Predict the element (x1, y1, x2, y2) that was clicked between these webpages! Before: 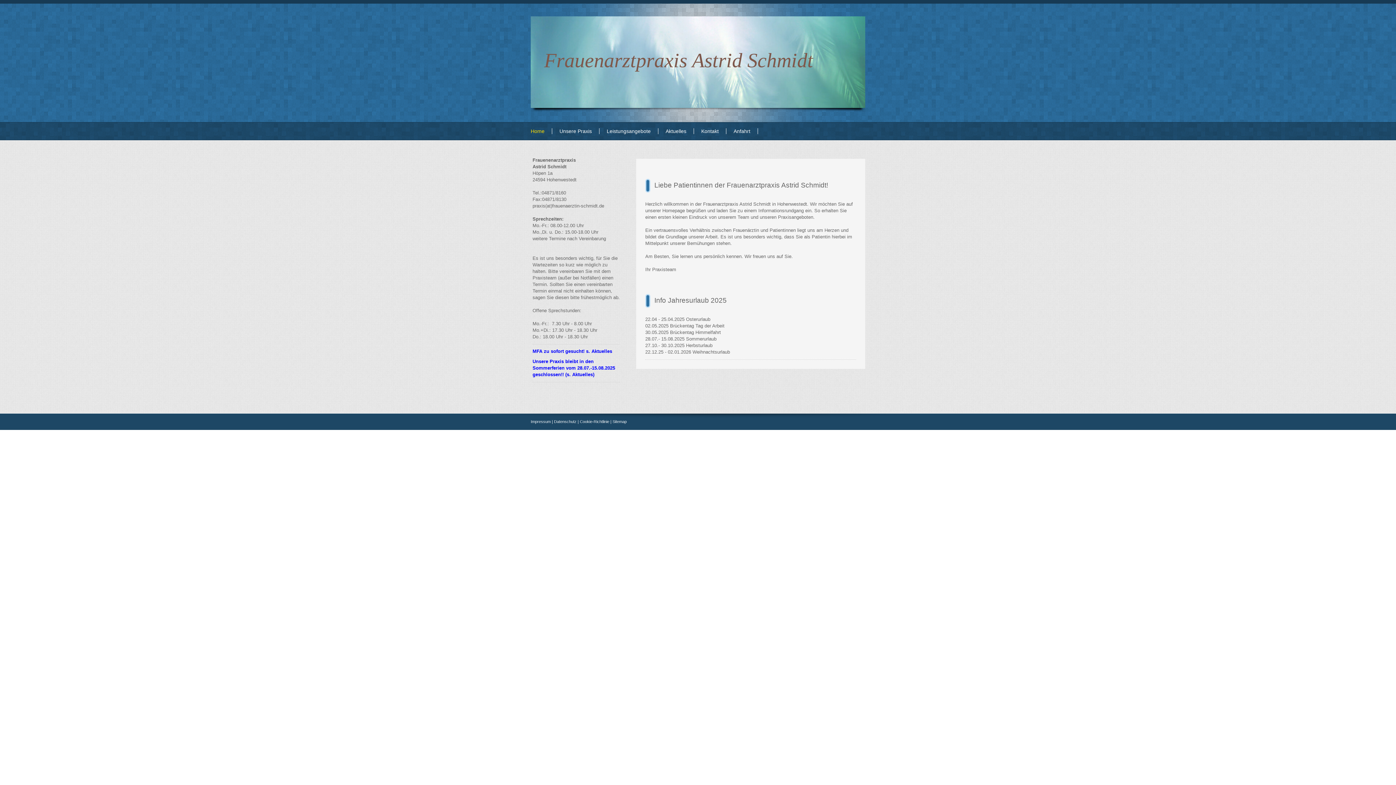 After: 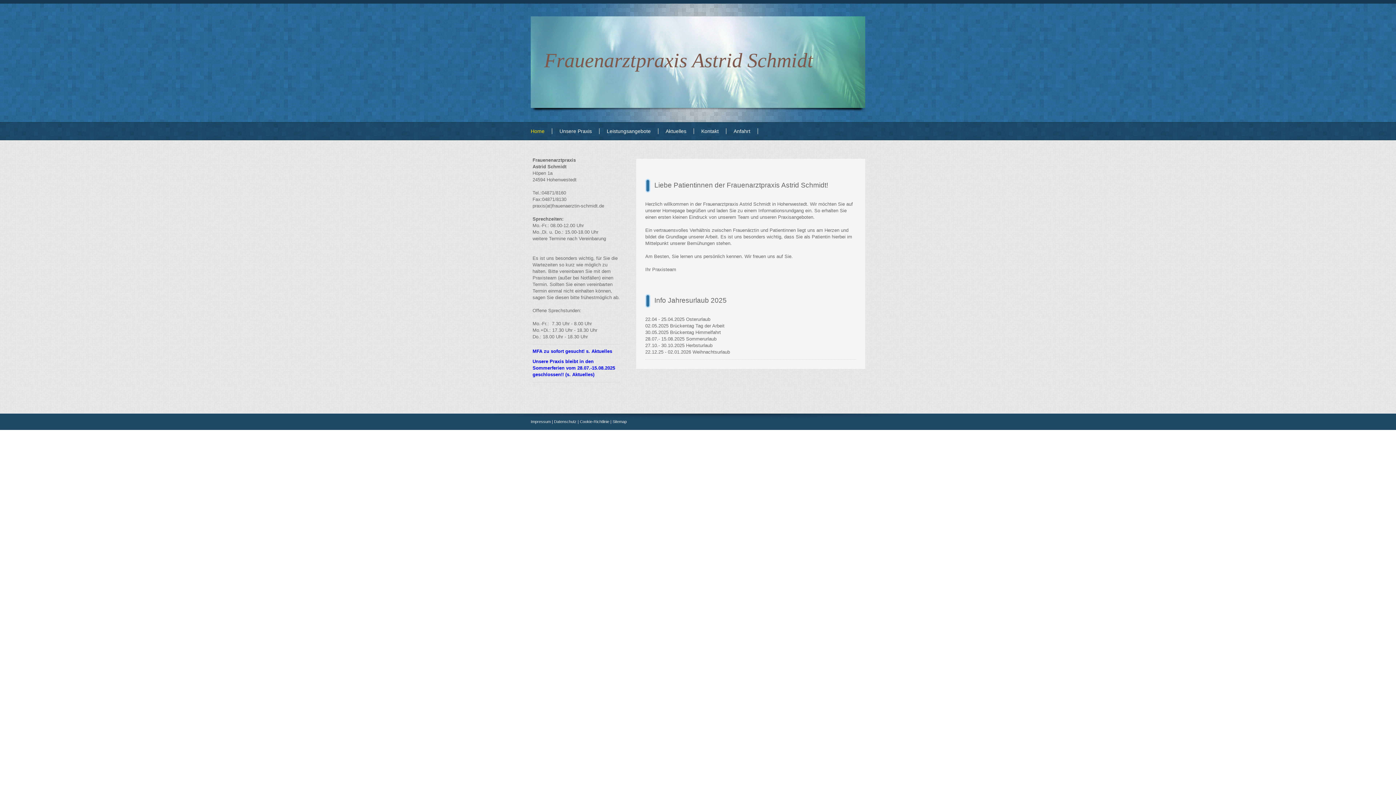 Action: label: Frauenarztpraxis Astrid Schmidt bbox: (530, 16, 865, 108)